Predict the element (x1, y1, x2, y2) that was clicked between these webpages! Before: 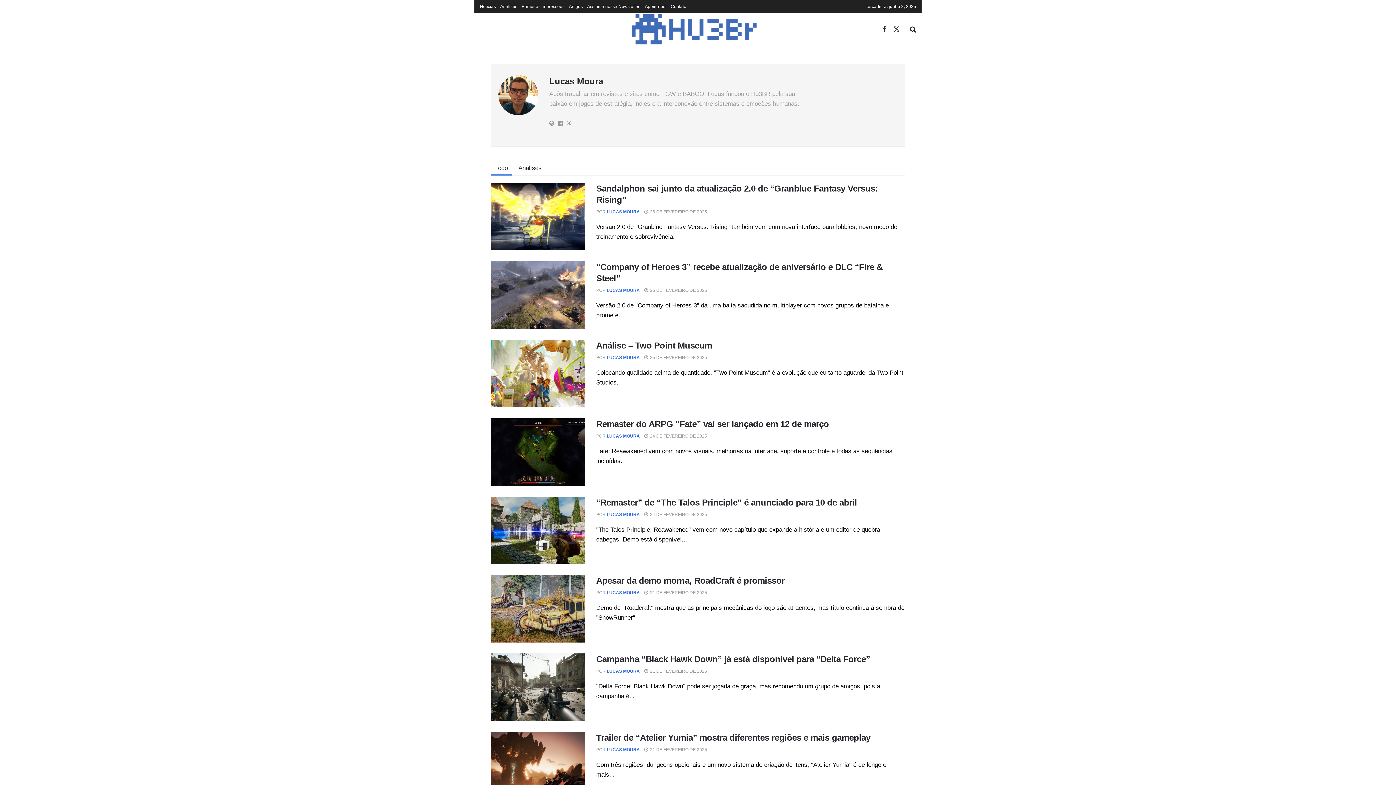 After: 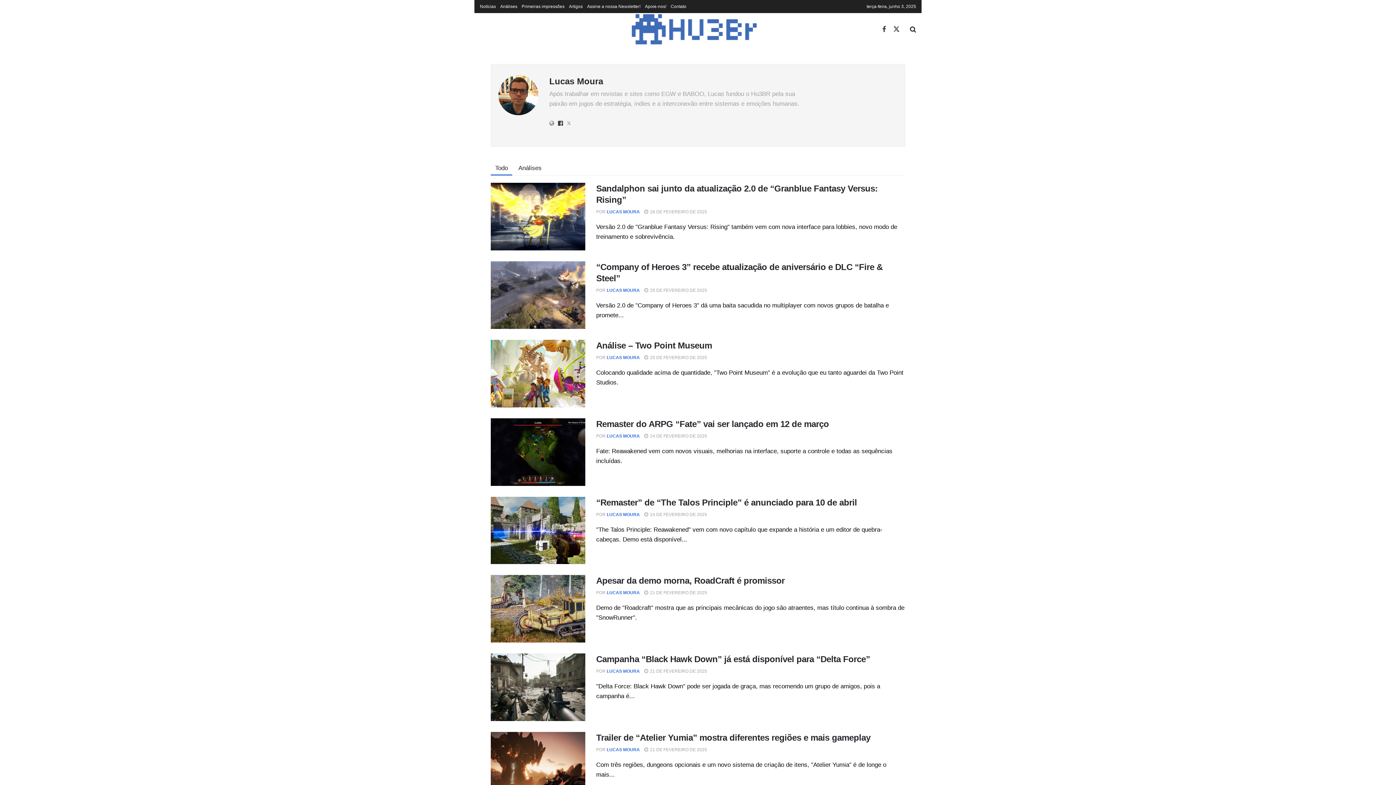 Action: bbox: (558, 118, 563, 128)